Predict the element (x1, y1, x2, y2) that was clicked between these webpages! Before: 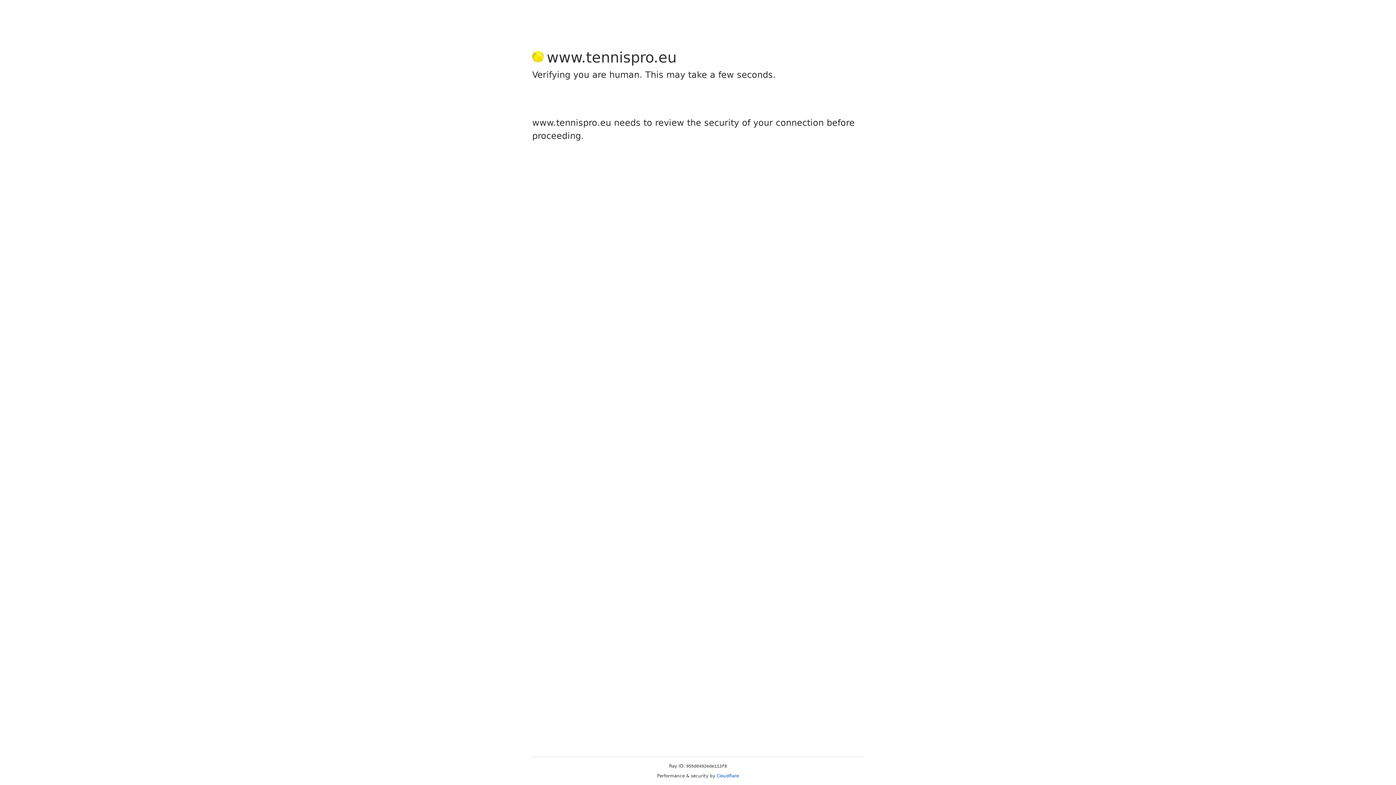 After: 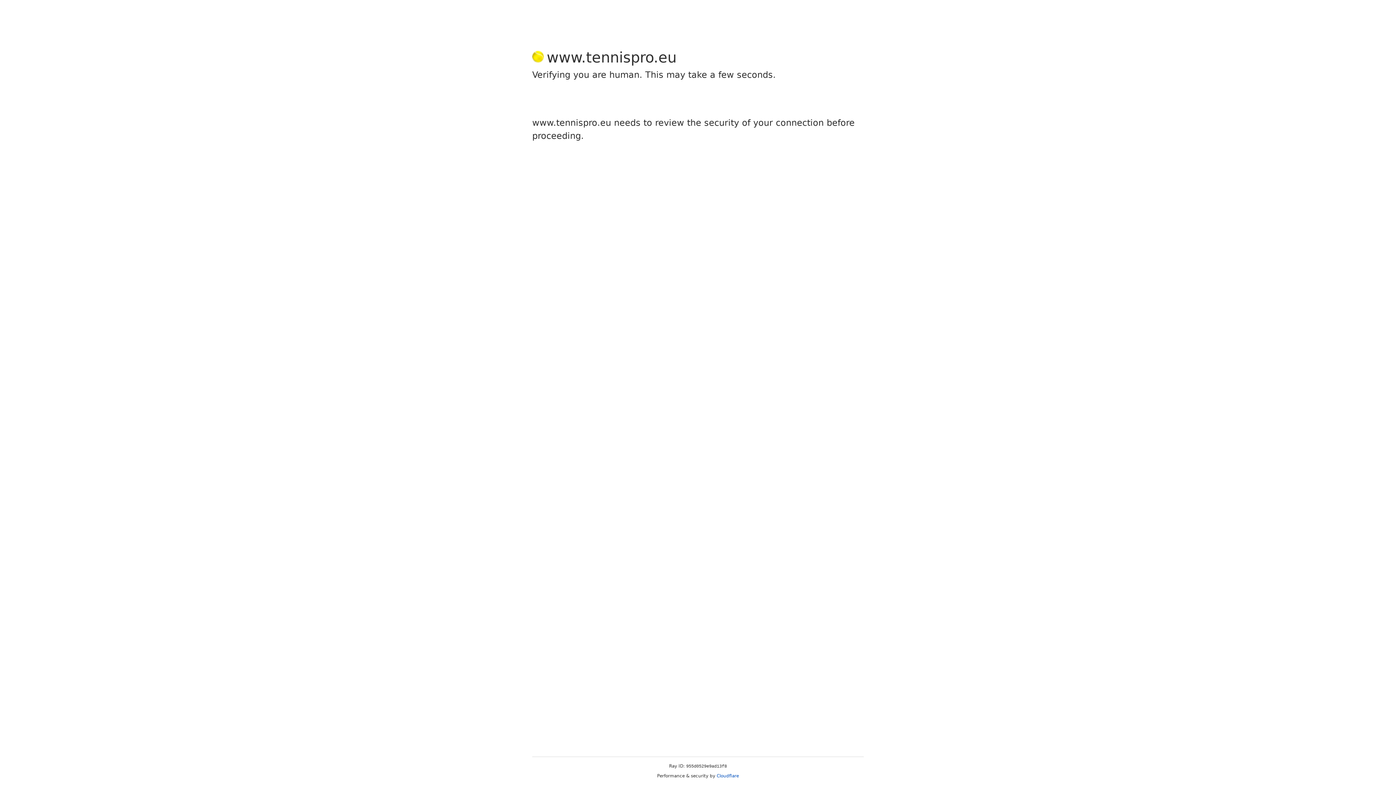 Action: label: Cloudflare bbox: (716, 773, 739, 778)